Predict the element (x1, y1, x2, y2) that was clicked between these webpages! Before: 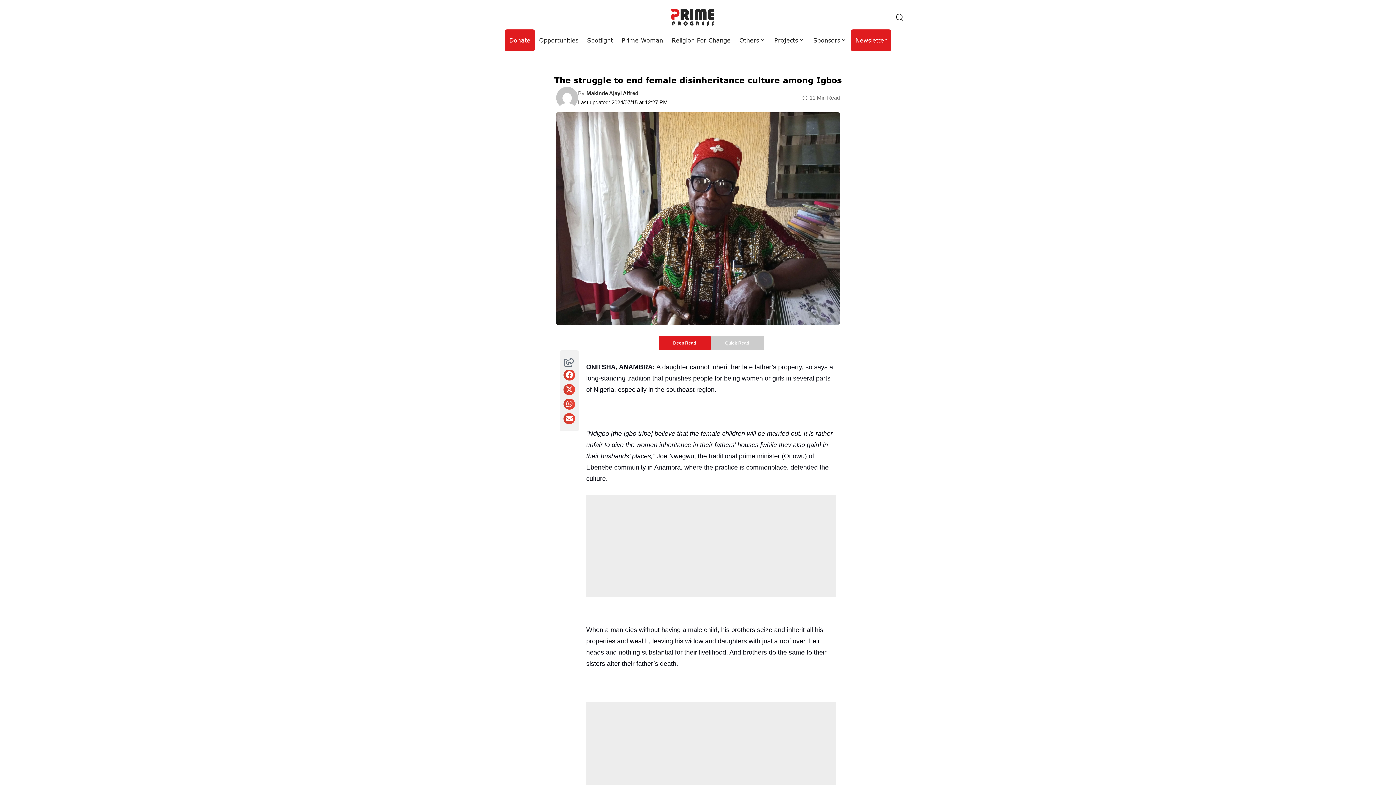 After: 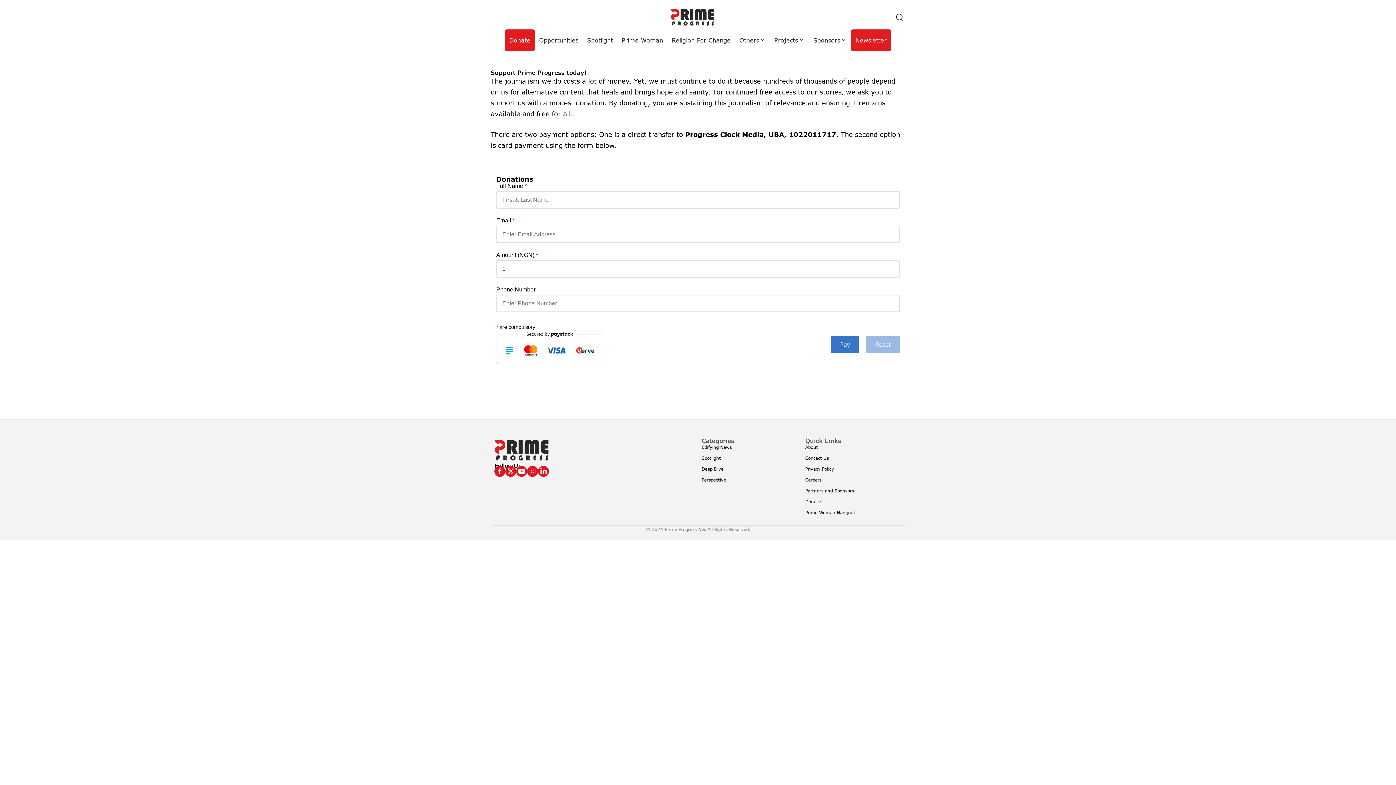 Action: label: Donate bbox: (505, 29, 534, 51)